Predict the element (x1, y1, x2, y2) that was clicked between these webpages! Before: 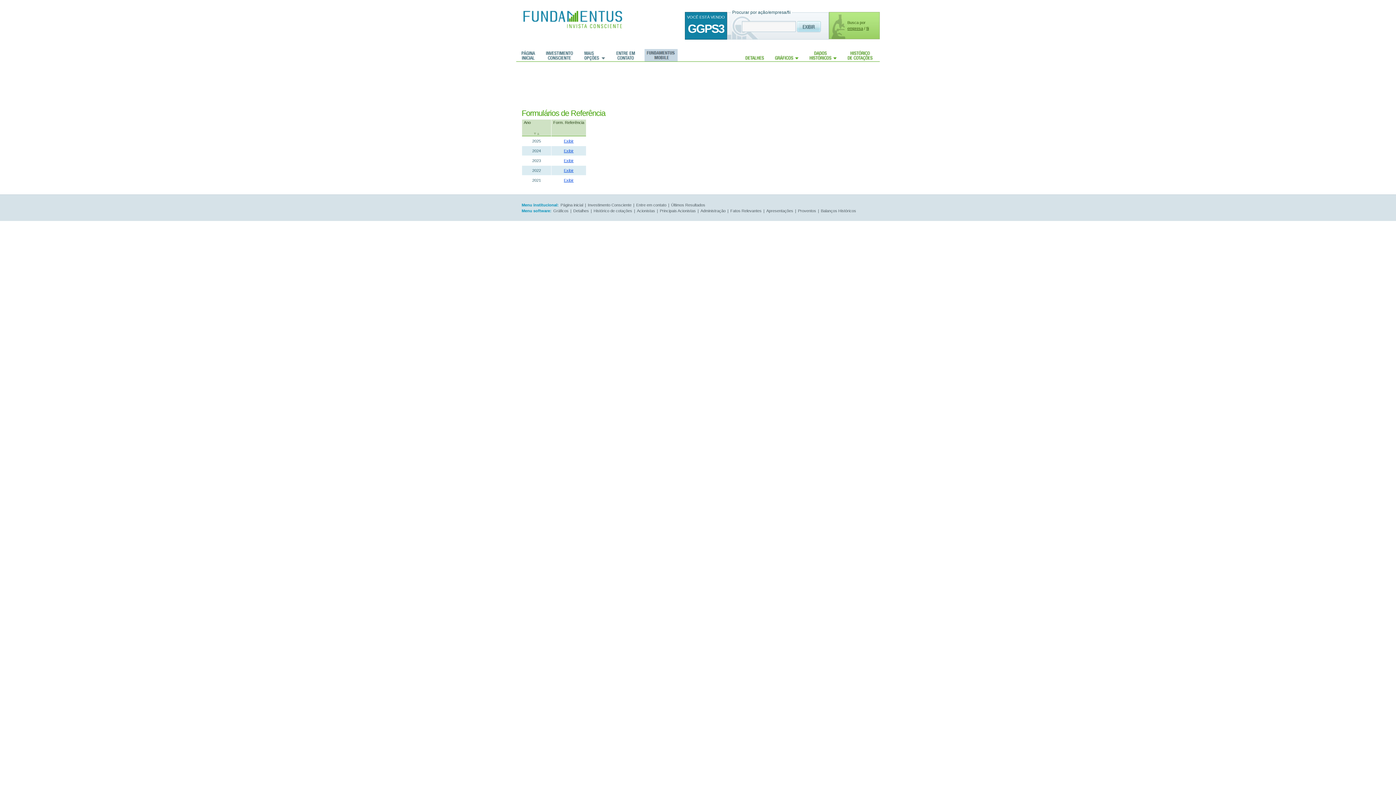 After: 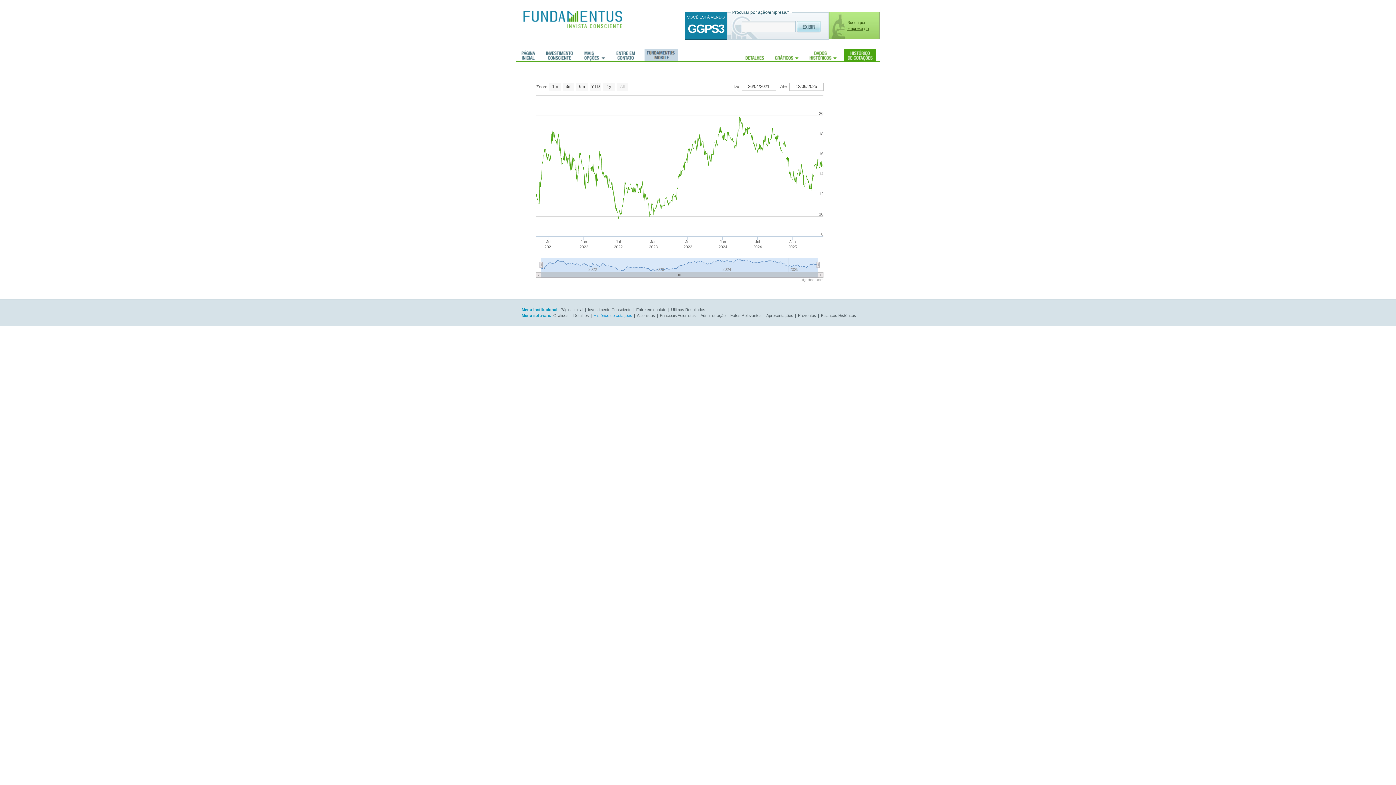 Action: bbox: (592, 208, 634, 213) label: Histórico de cotações